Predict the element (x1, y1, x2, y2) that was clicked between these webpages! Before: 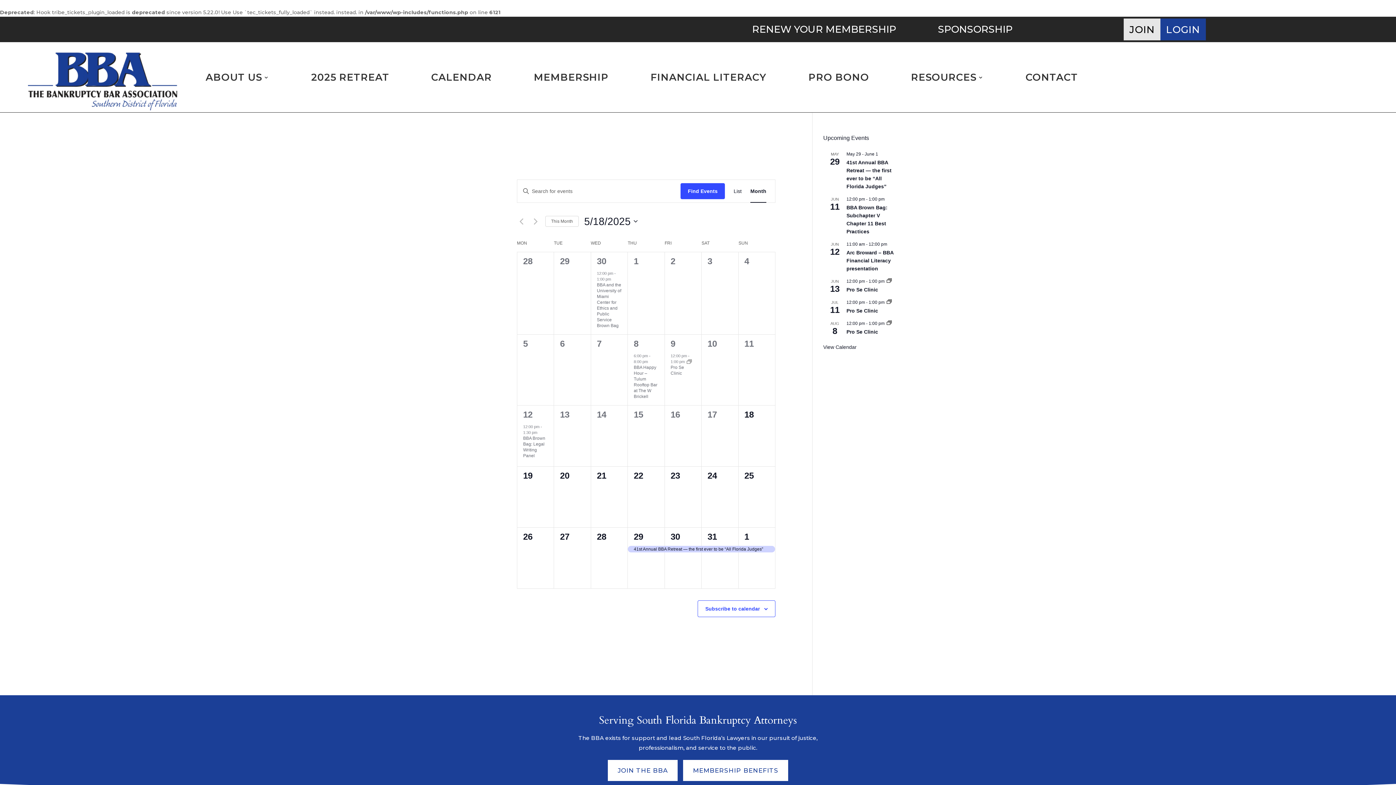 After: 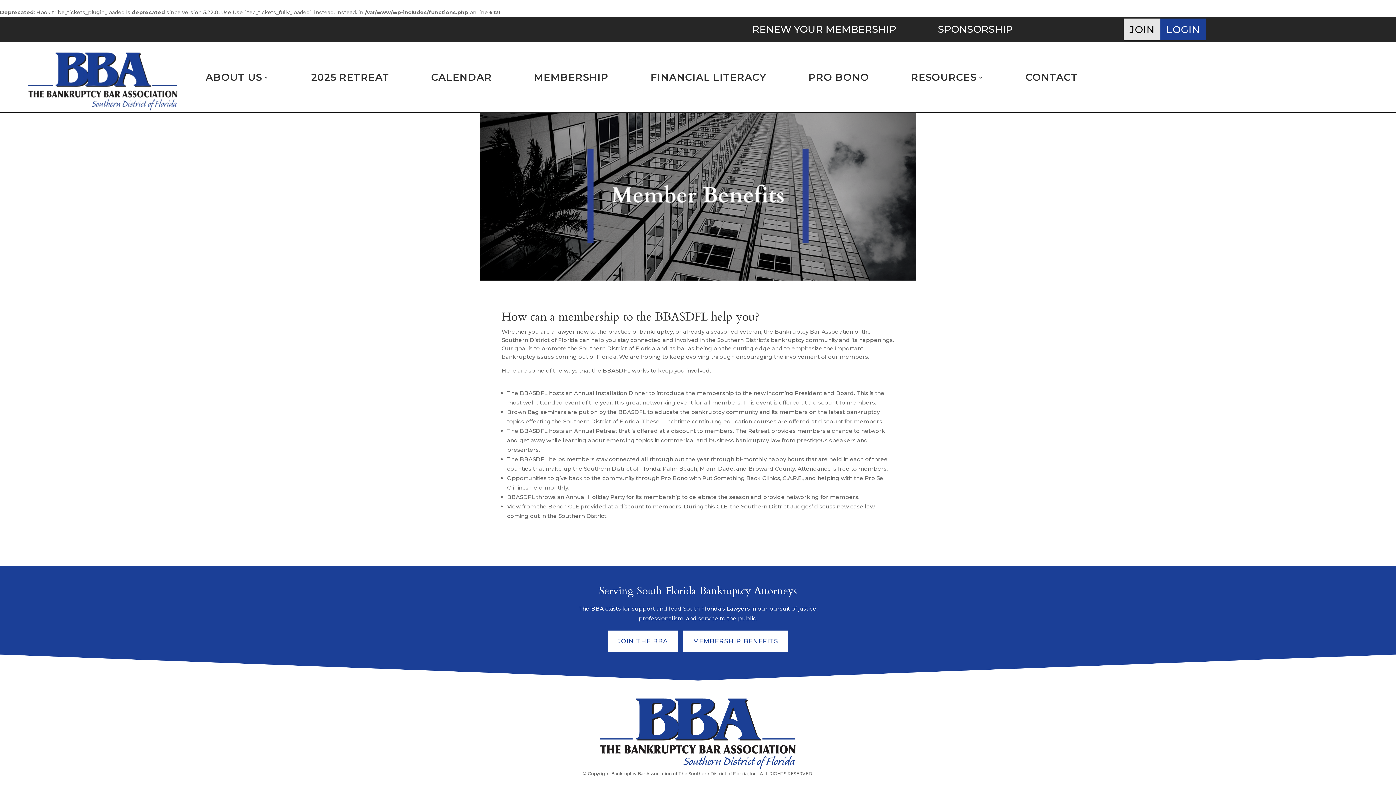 Action: label: MEMBERSHIP BENEFITS bbox: (683, 760, 788, 781)